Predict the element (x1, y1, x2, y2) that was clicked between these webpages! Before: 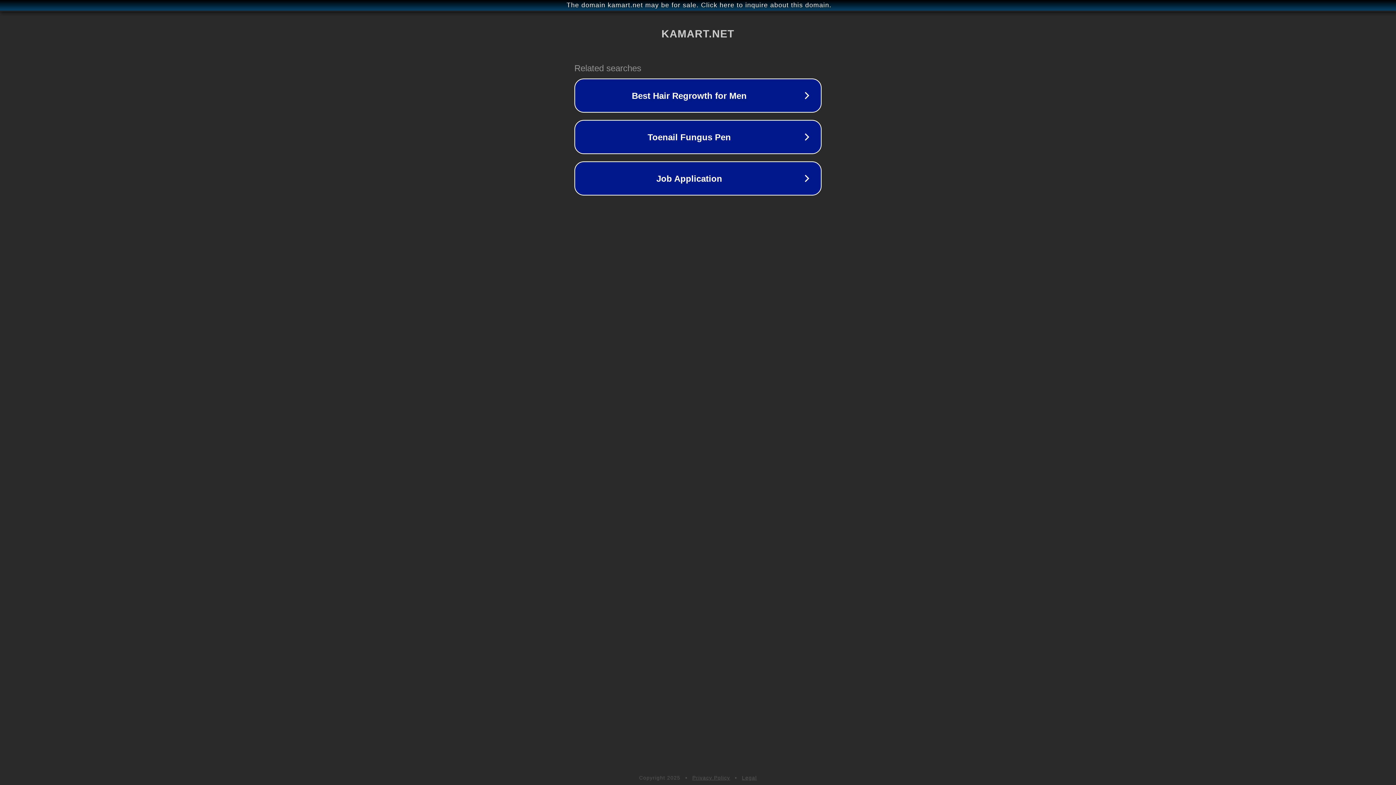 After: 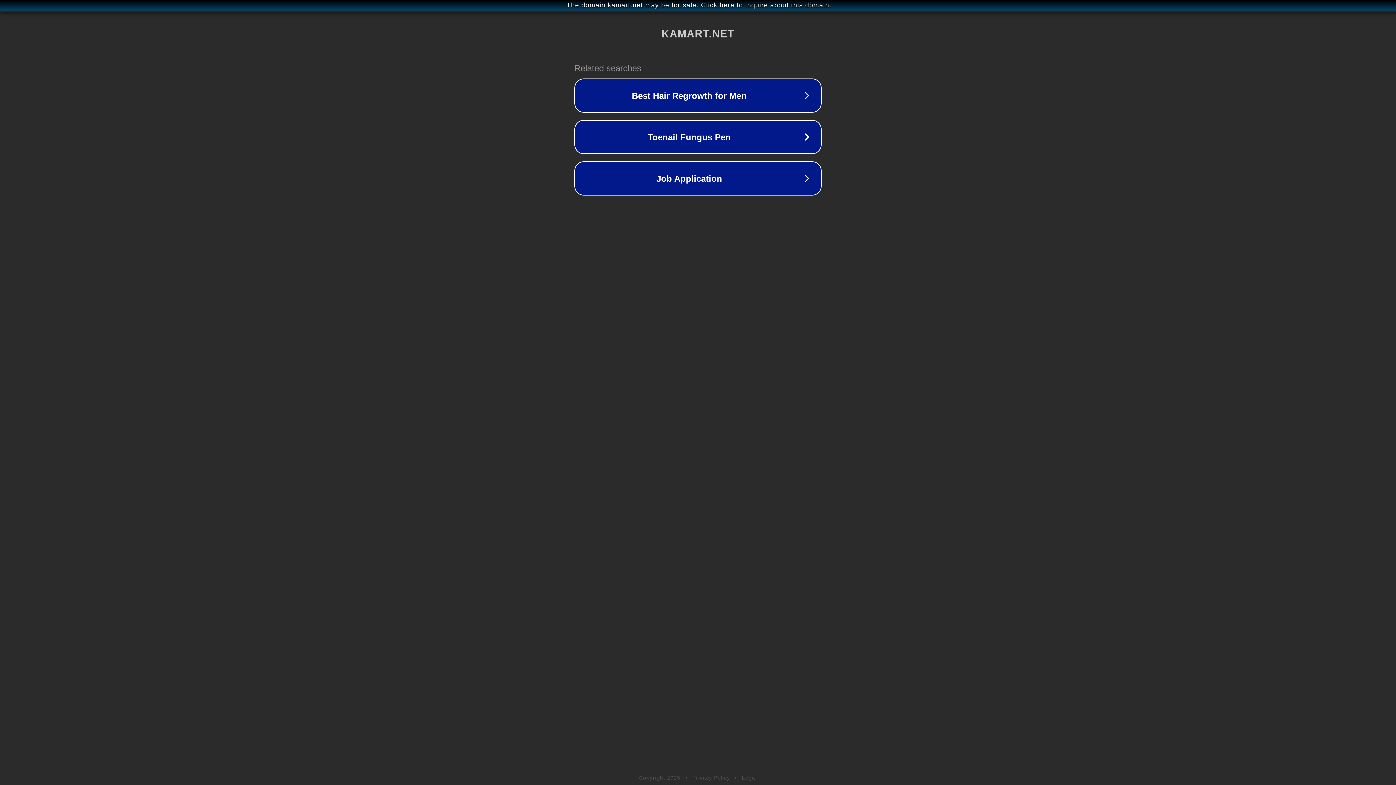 Action: bbox: (742, 775, 757, 781) label: Legal